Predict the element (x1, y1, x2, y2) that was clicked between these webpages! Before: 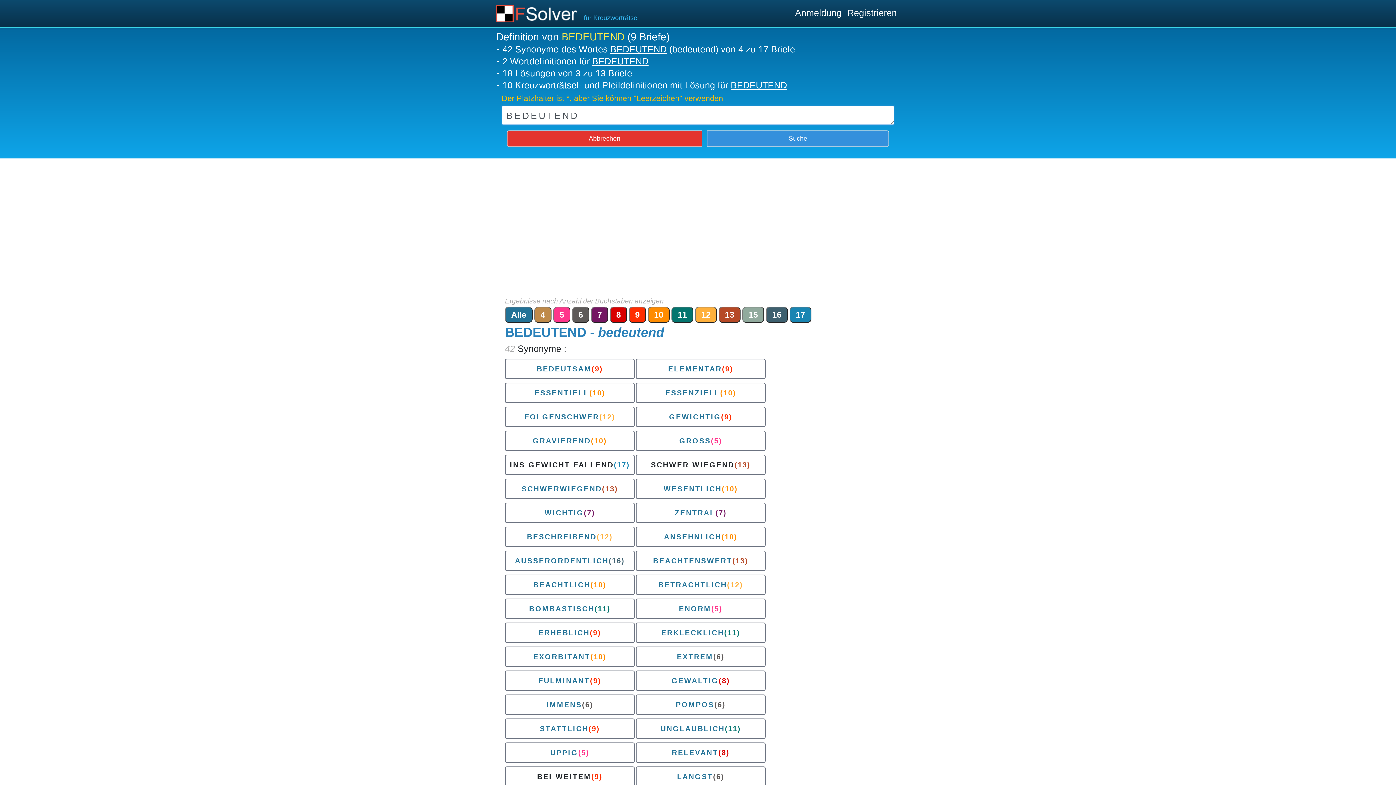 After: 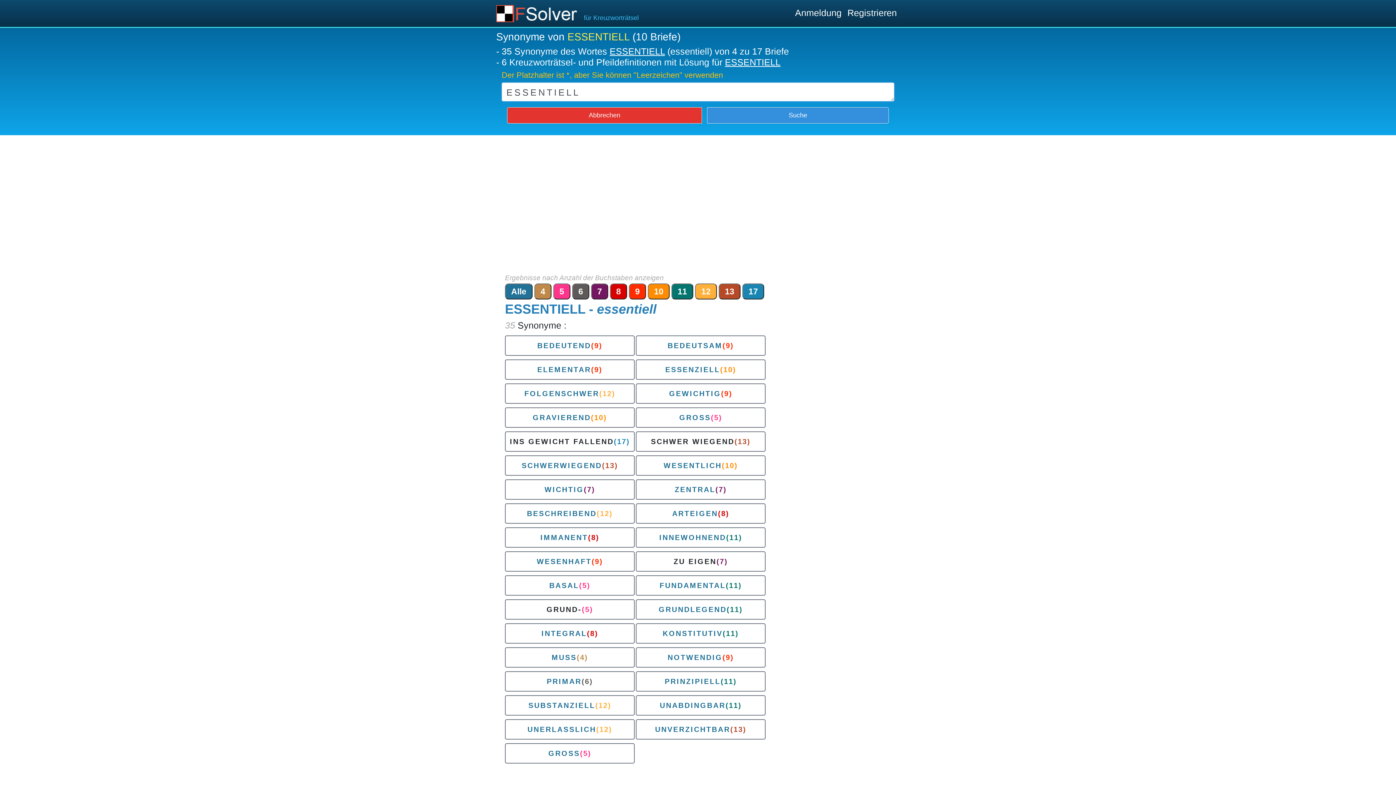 Action: bbox: (534, 389, 589, 397) label: ESSENTIELL